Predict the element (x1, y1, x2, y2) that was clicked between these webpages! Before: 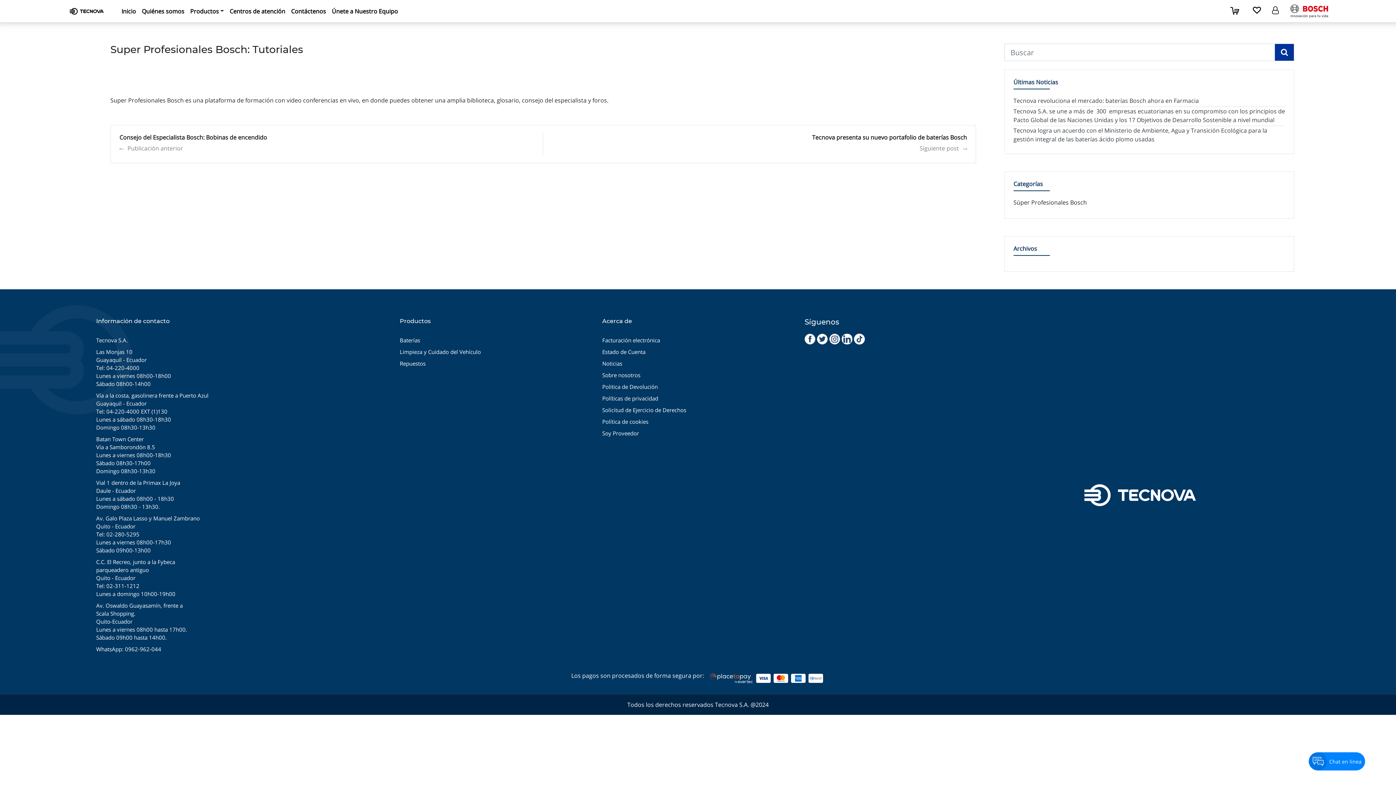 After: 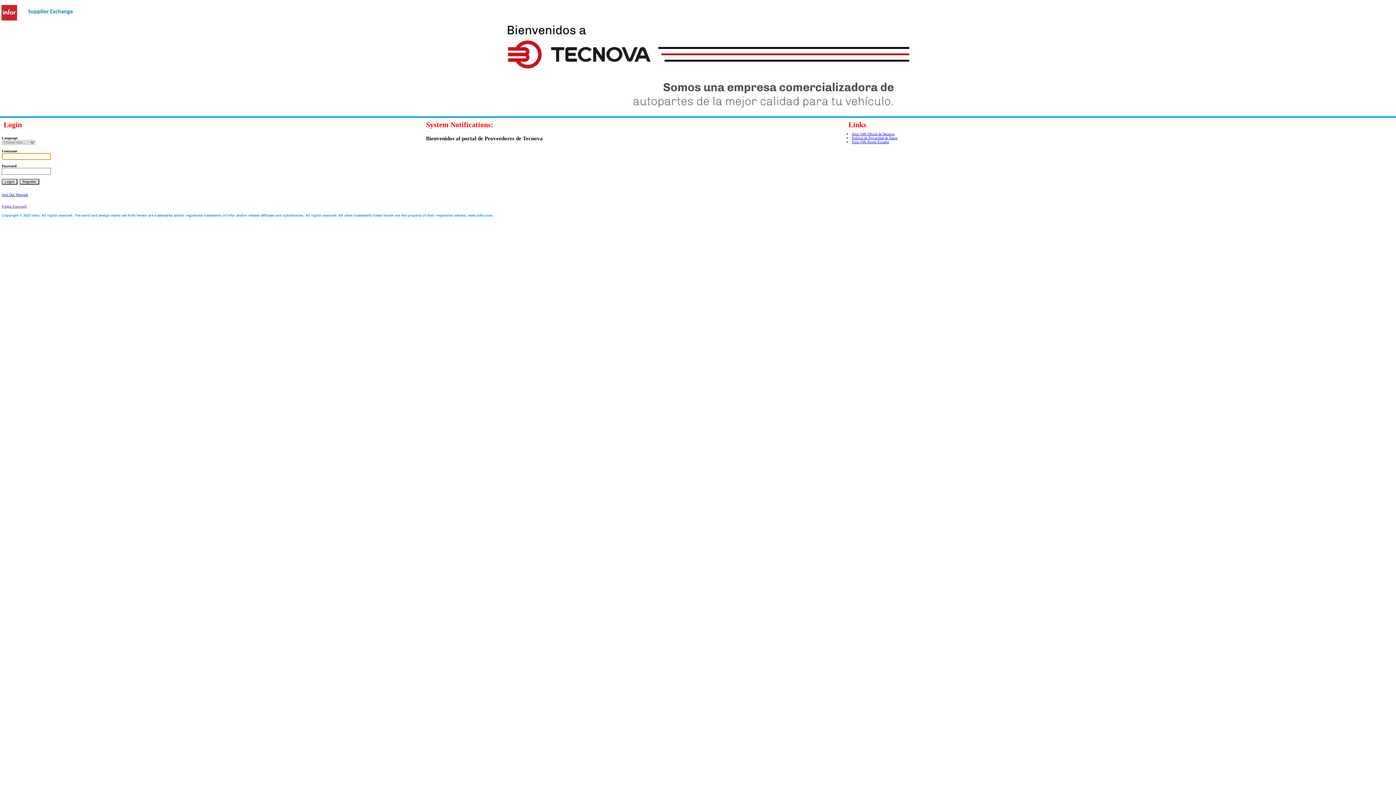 Action: label: Soy Proveedor bbox: (602, 429, 639, 437)